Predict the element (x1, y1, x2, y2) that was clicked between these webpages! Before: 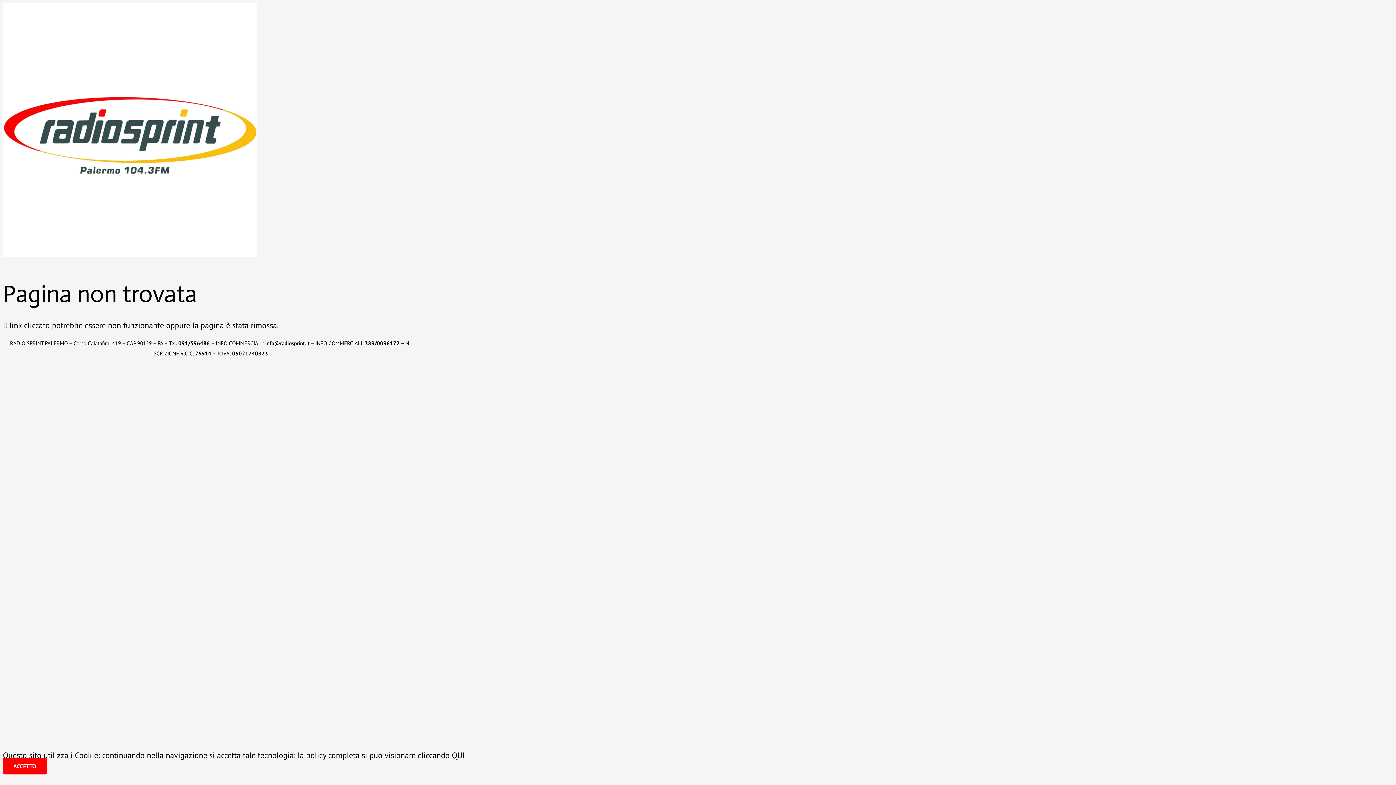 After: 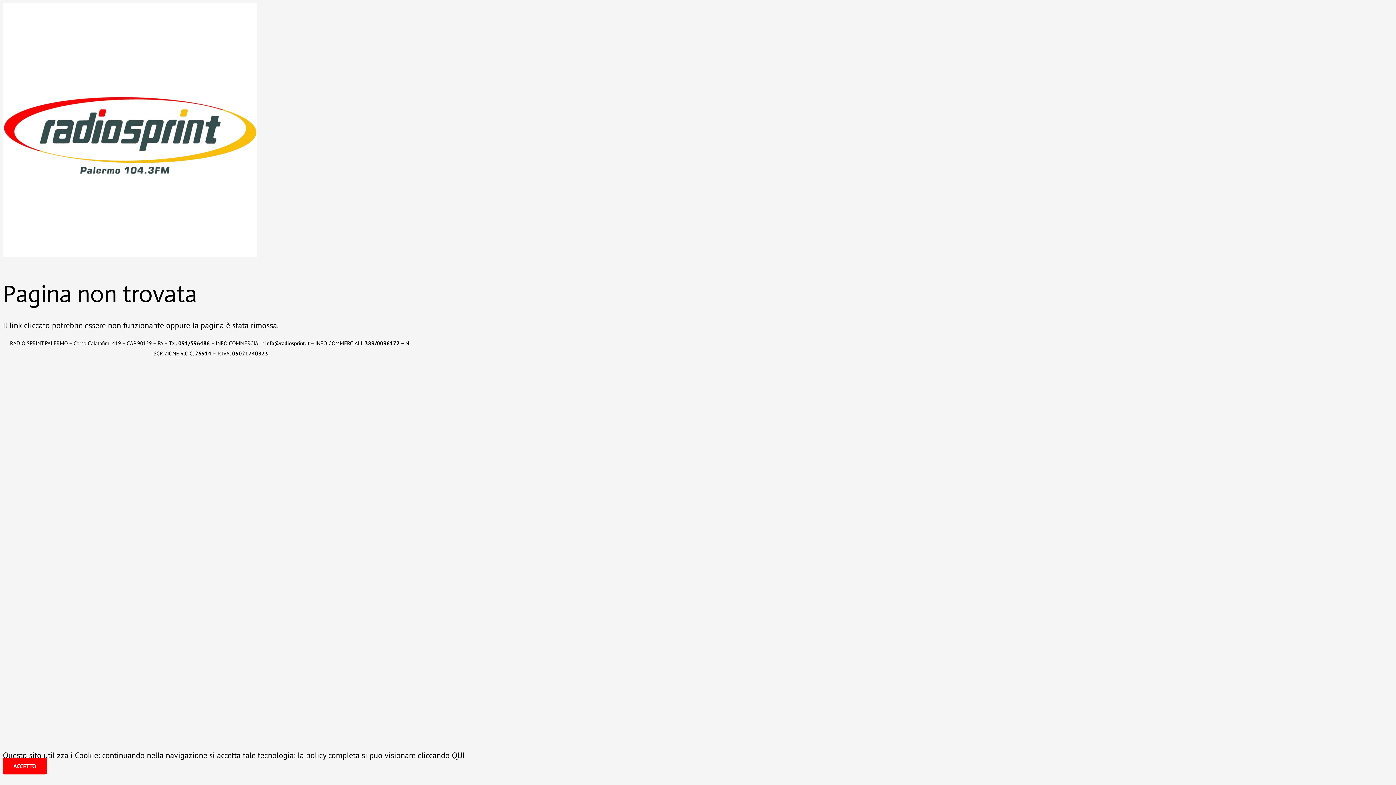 Action: bbox: (452, 750, 464, 760) label: QUI